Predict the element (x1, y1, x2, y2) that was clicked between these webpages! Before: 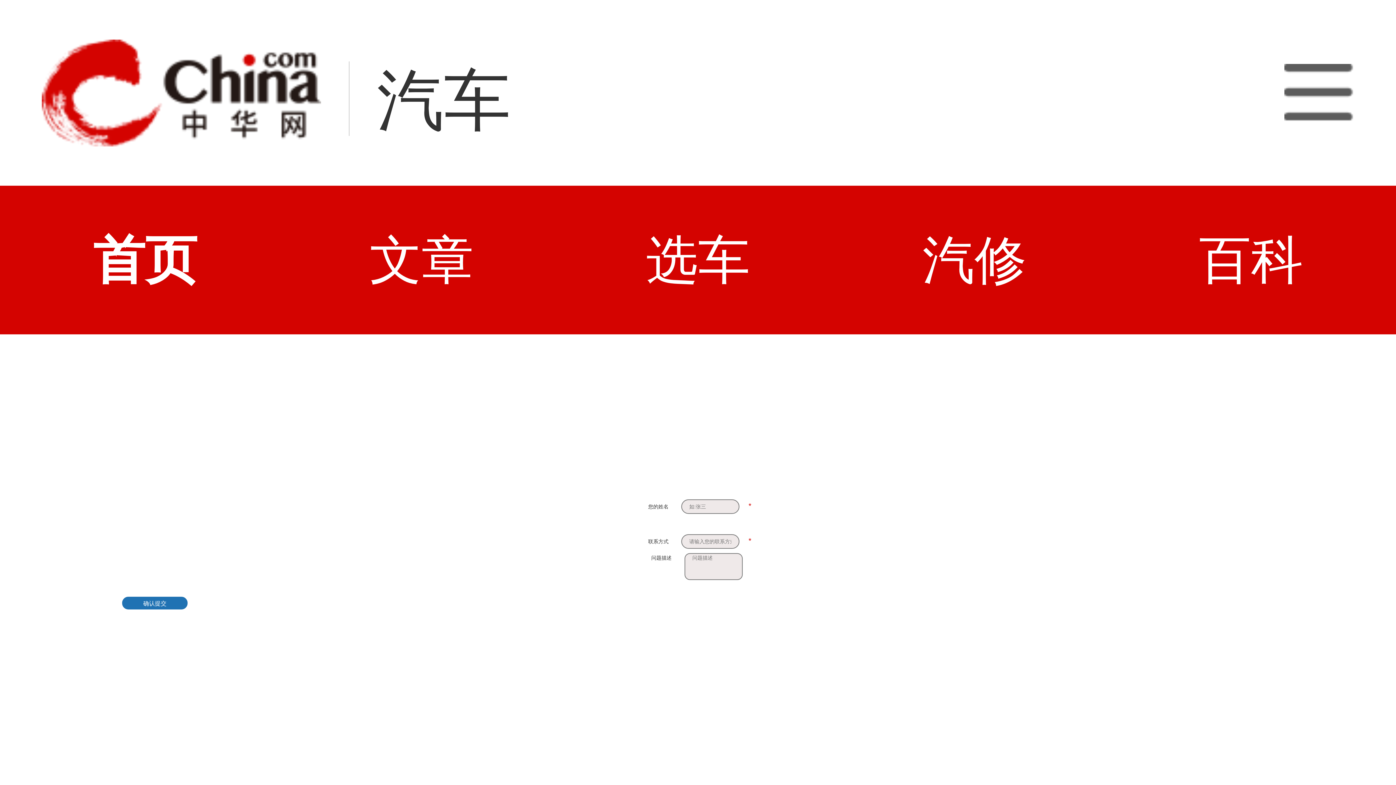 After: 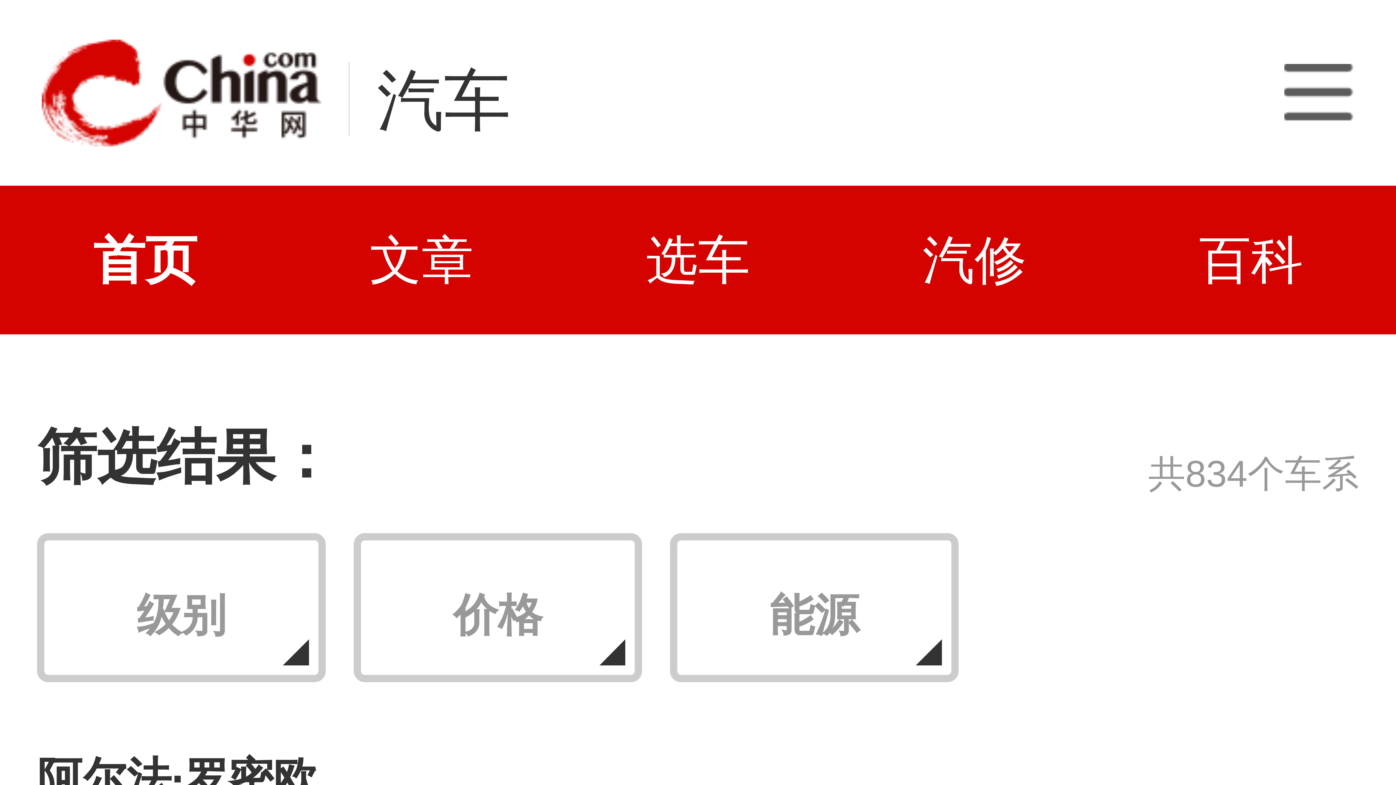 Action: label: 选车 bbox: (646, 185, 750, 334)